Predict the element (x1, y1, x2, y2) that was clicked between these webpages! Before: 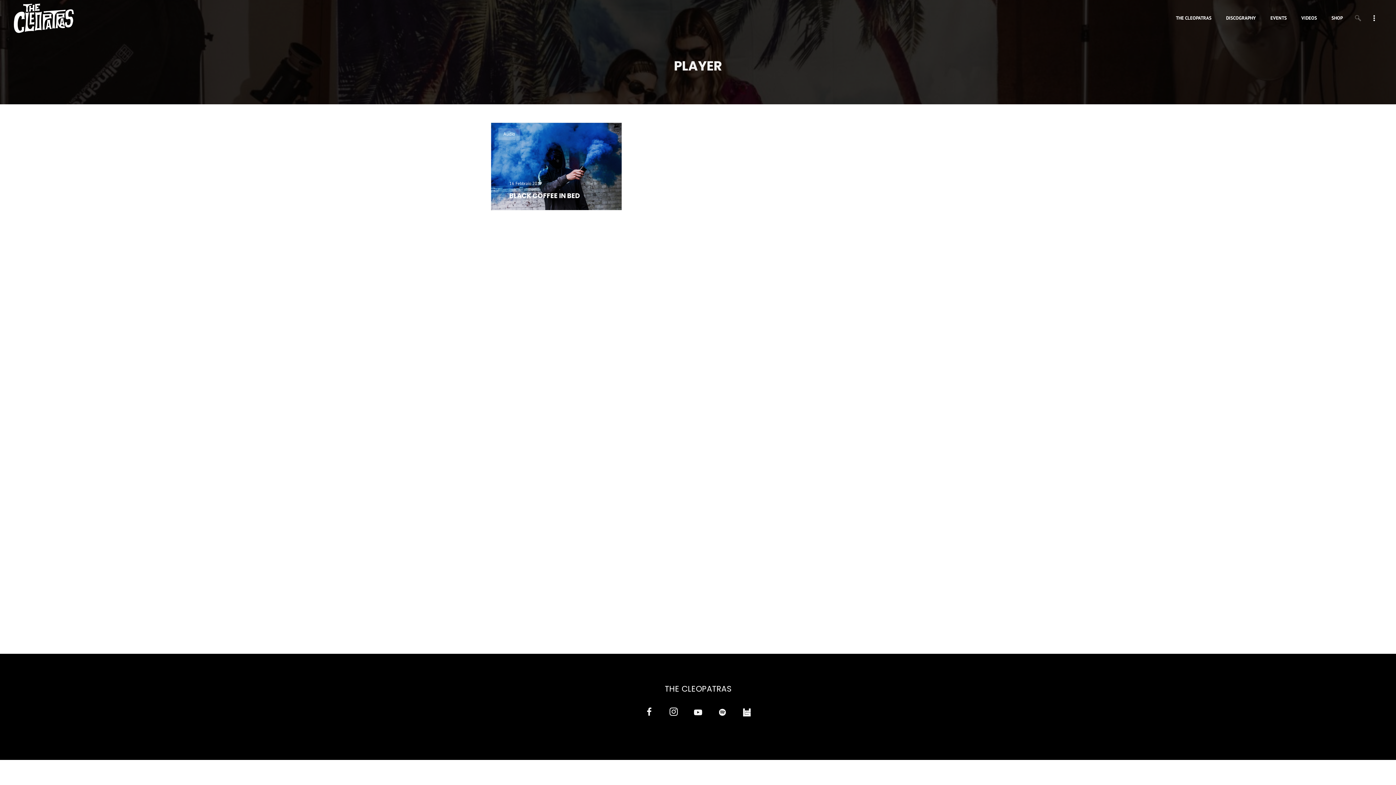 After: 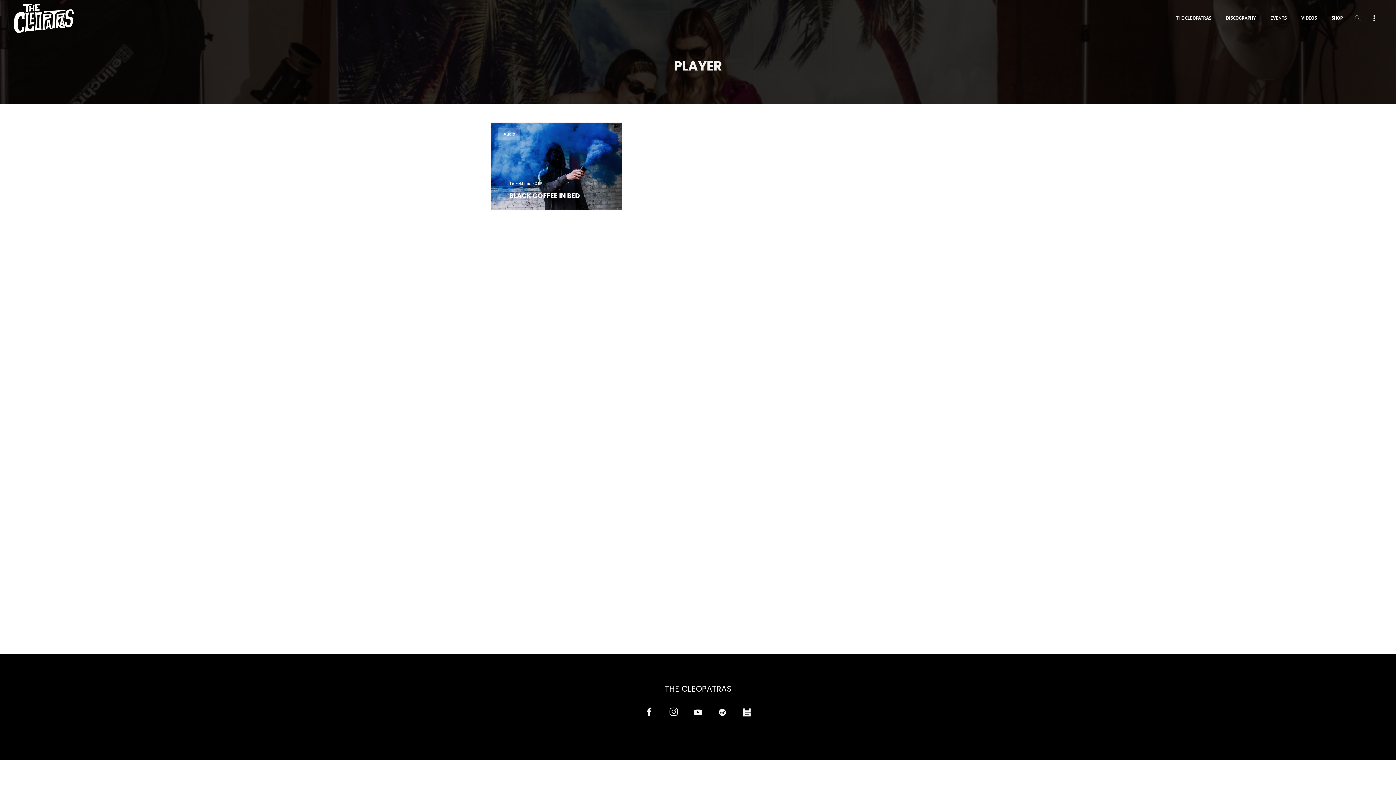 Action: bbox: (738, 705, 755, 721)